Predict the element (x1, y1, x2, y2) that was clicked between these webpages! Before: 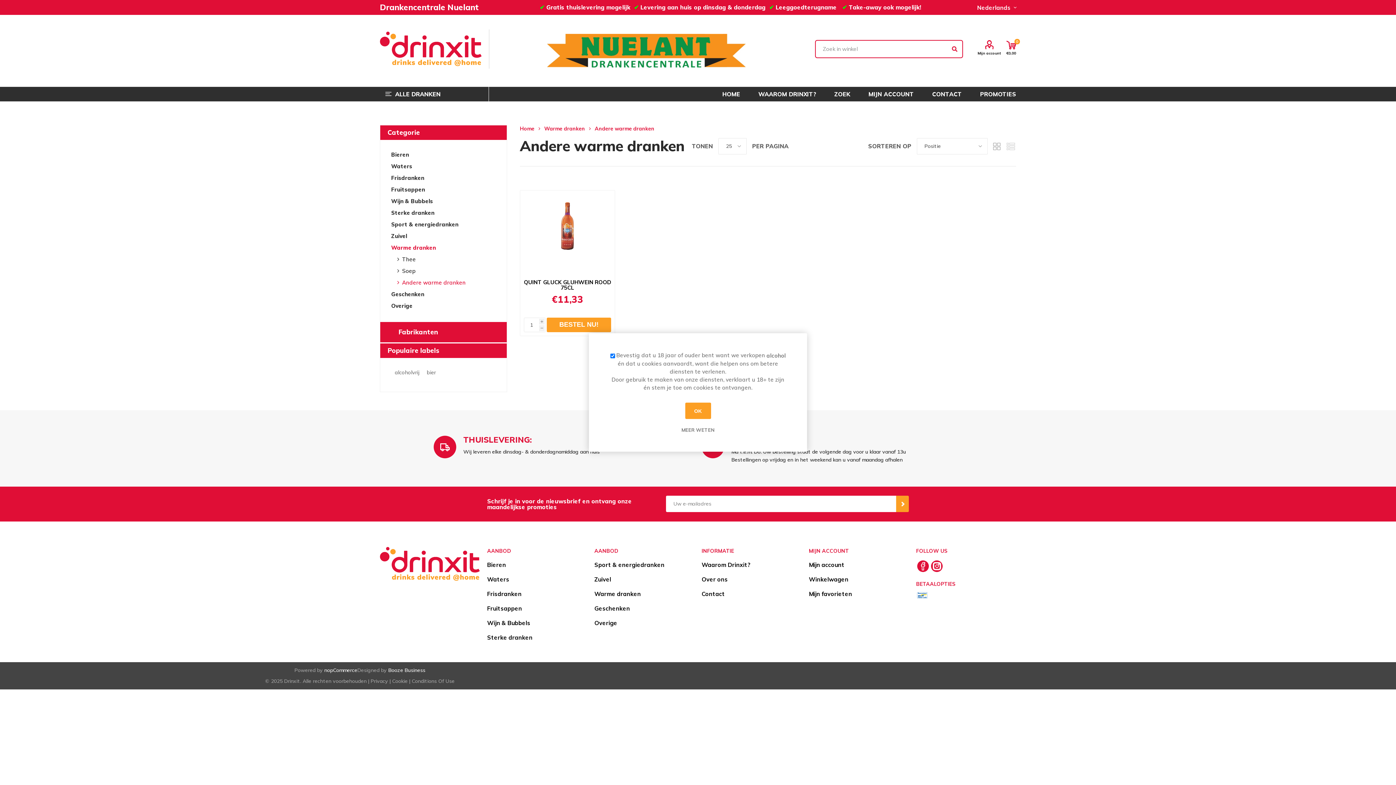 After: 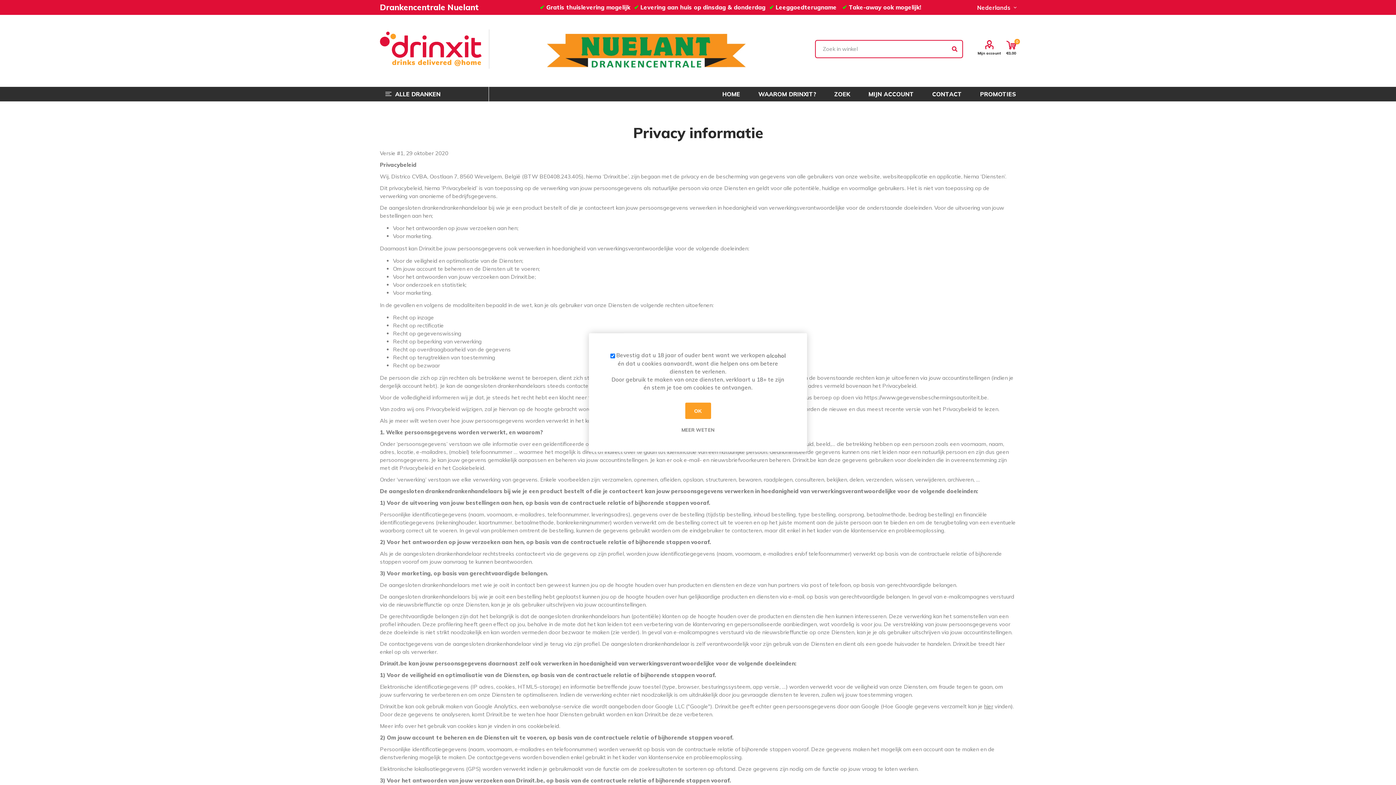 Action: label: Privacy bbox: (370, 678, 388, 684)